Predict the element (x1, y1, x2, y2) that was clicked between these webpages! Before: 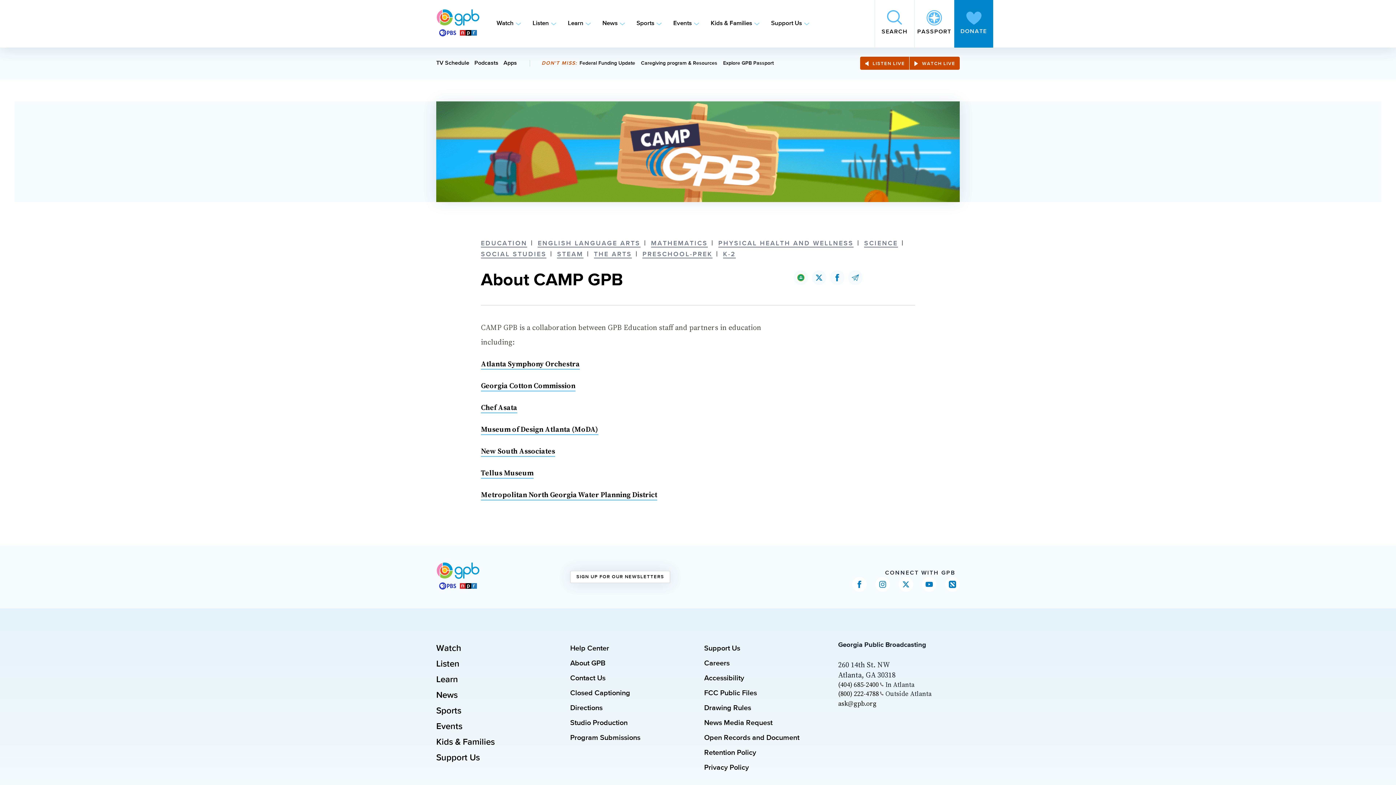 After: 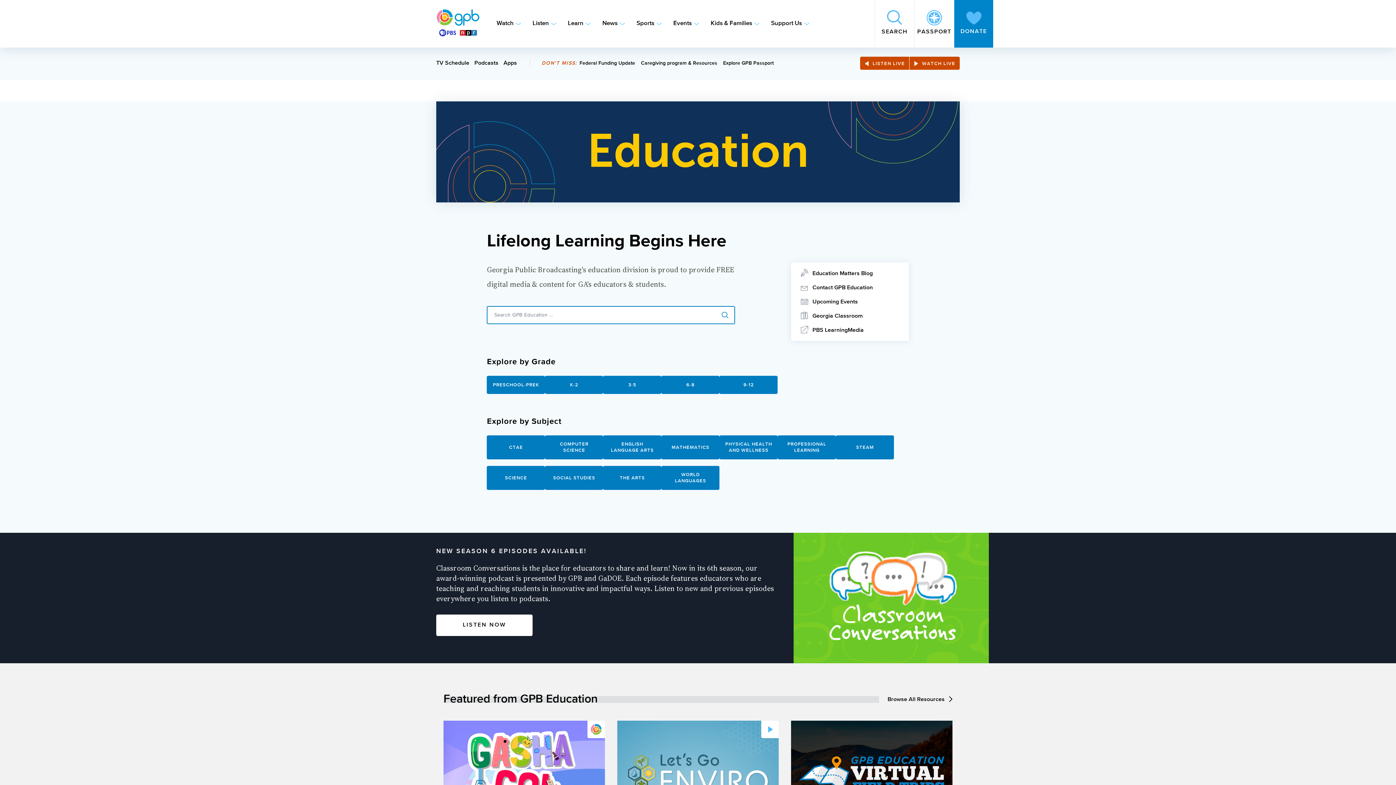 Action: bbox: (481, 240, 527, 247) label: EDUCATION